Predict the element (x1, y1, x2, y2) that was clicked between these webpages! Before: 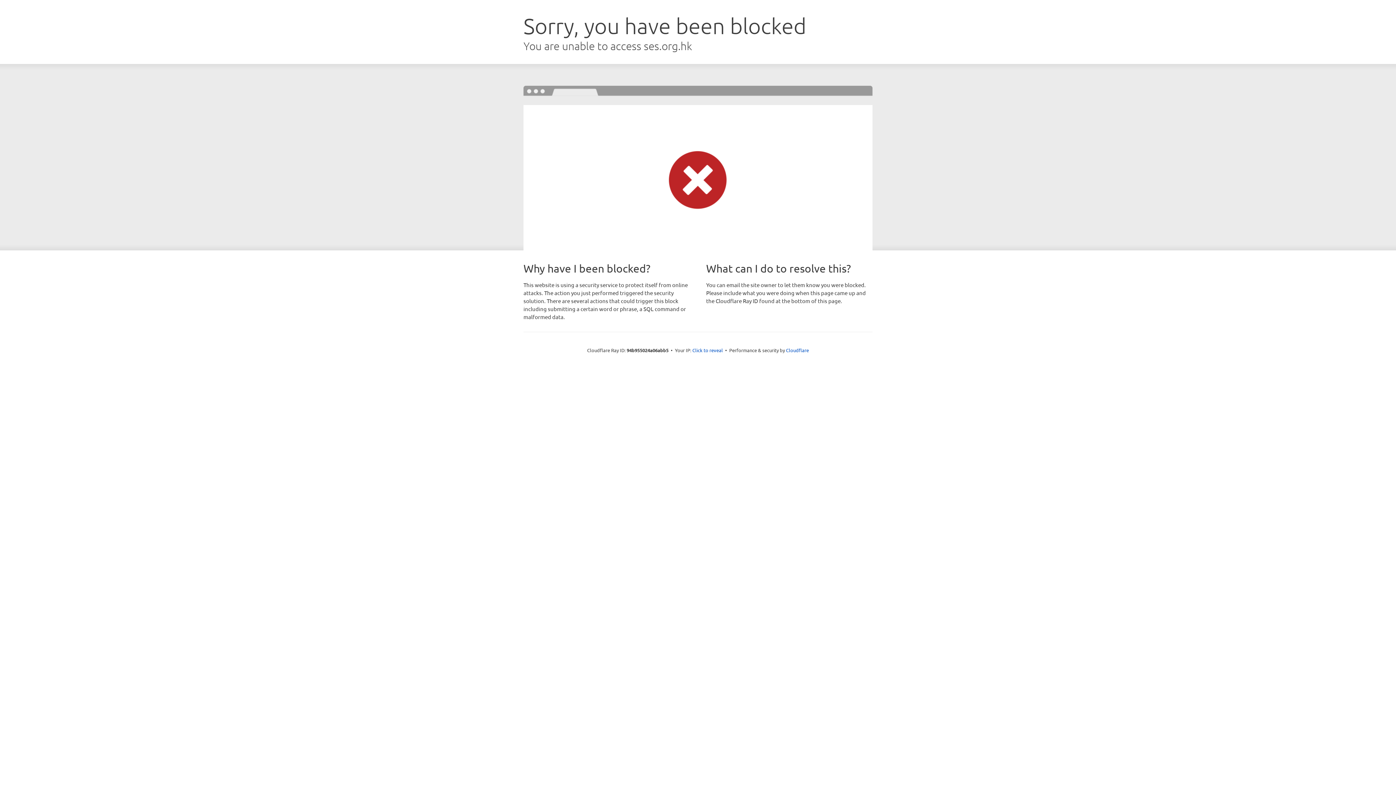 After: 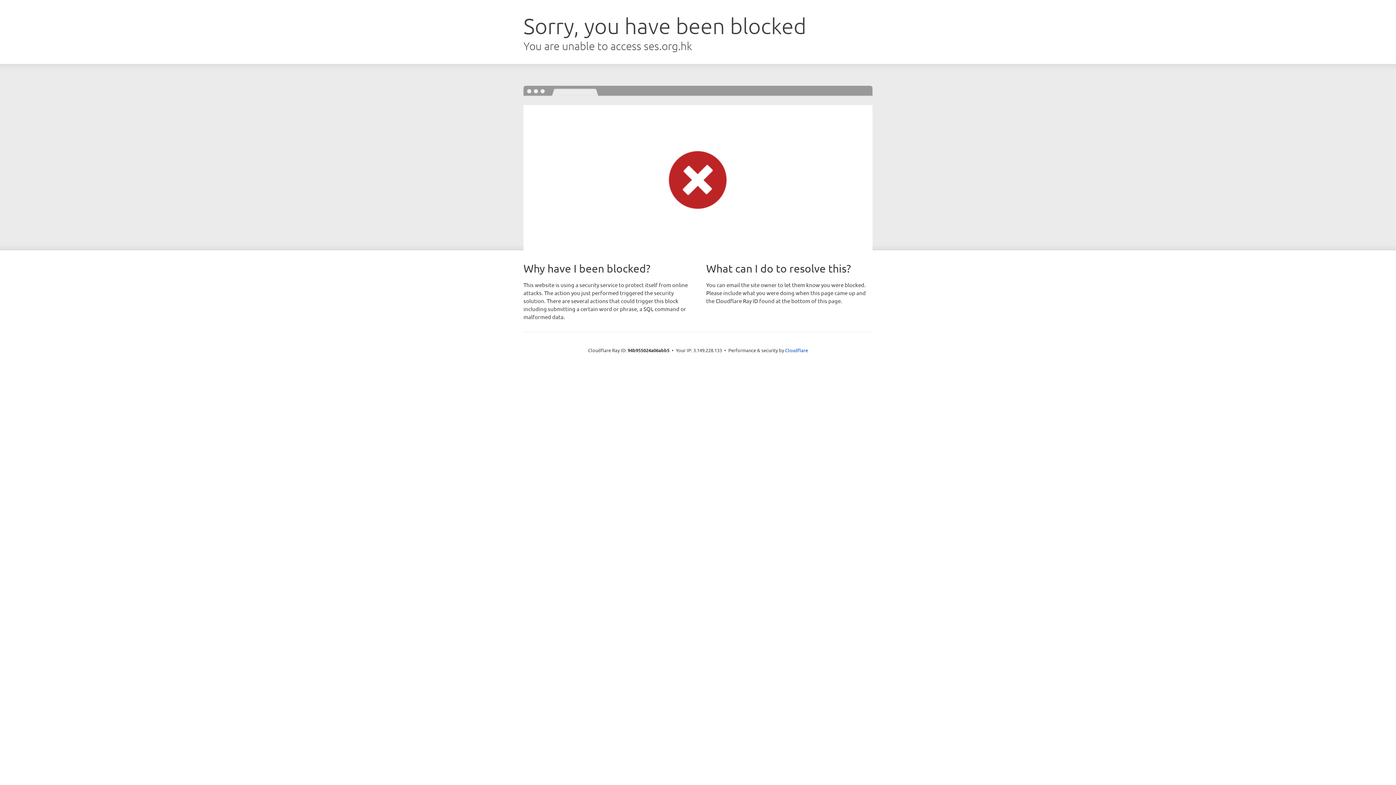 Action: bbox: (692, 346, 723, 353) label: Click to reveal